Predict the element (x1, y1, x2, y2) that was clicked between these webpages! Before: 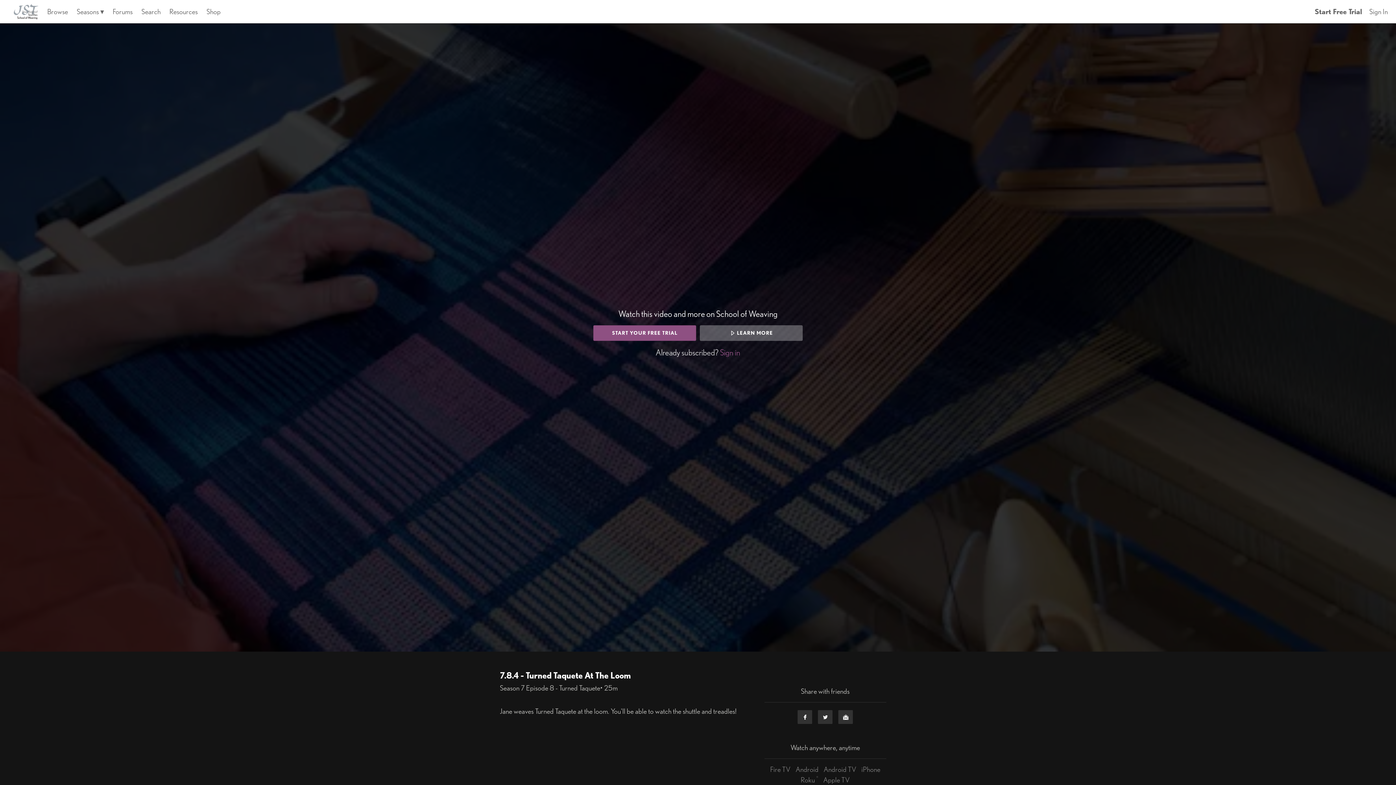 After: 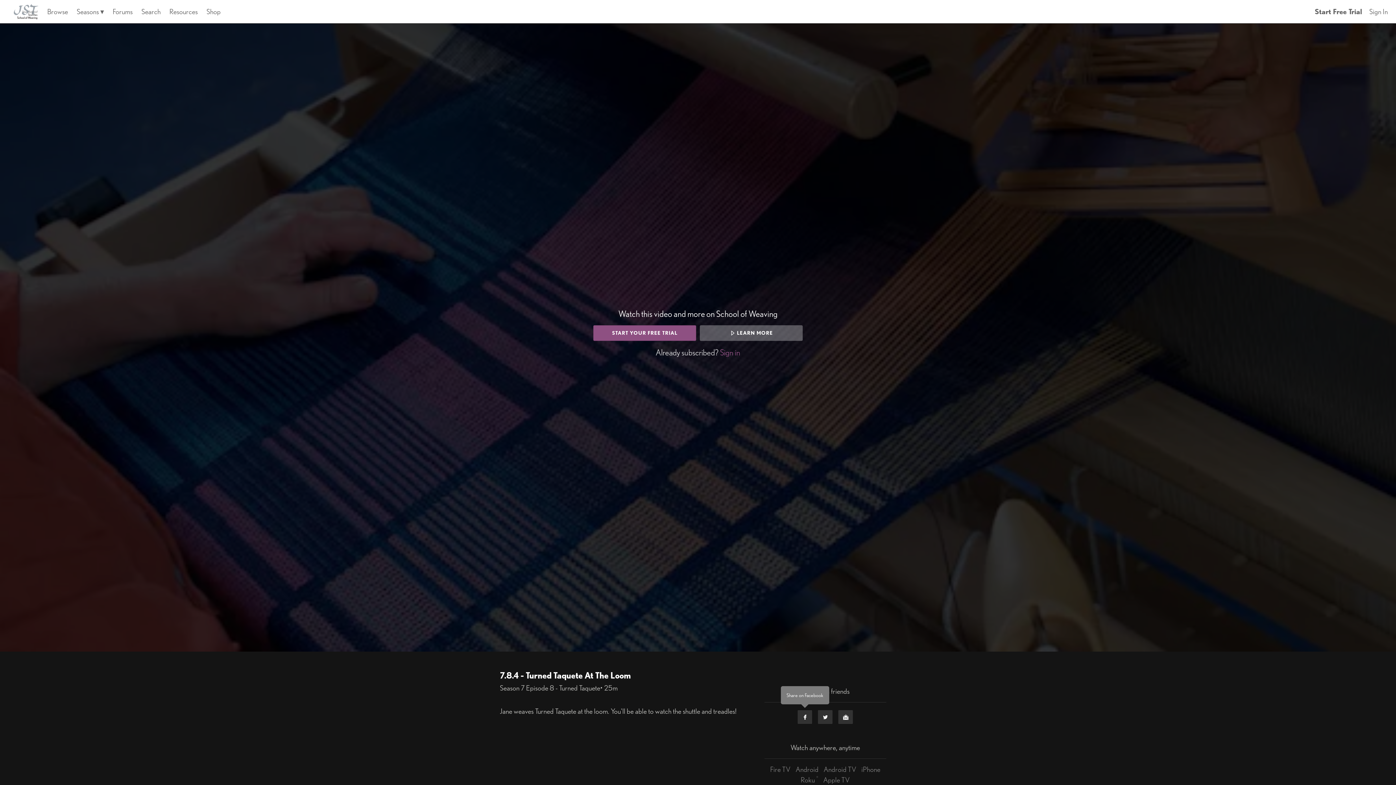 Action: label: Facebook bbox: (797, 710, 812, 724)